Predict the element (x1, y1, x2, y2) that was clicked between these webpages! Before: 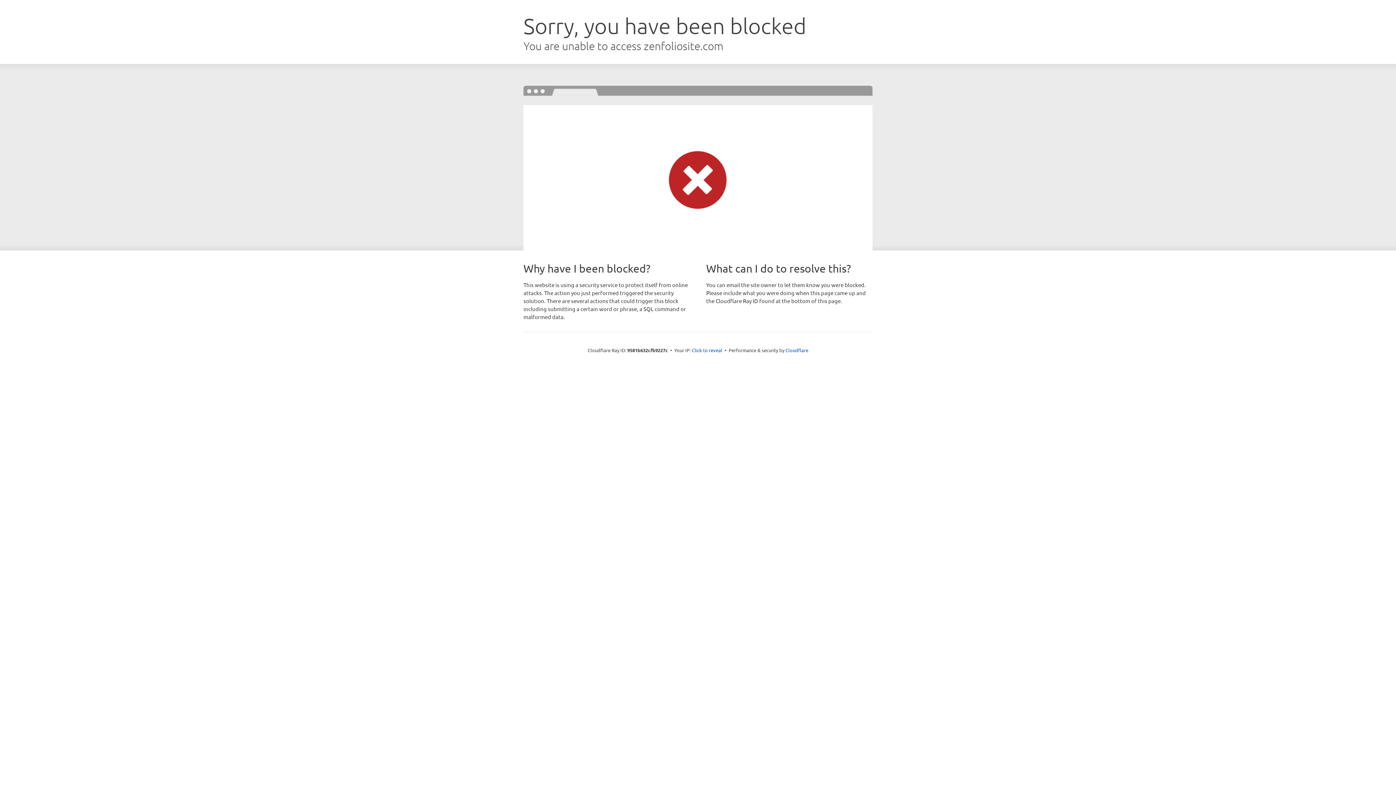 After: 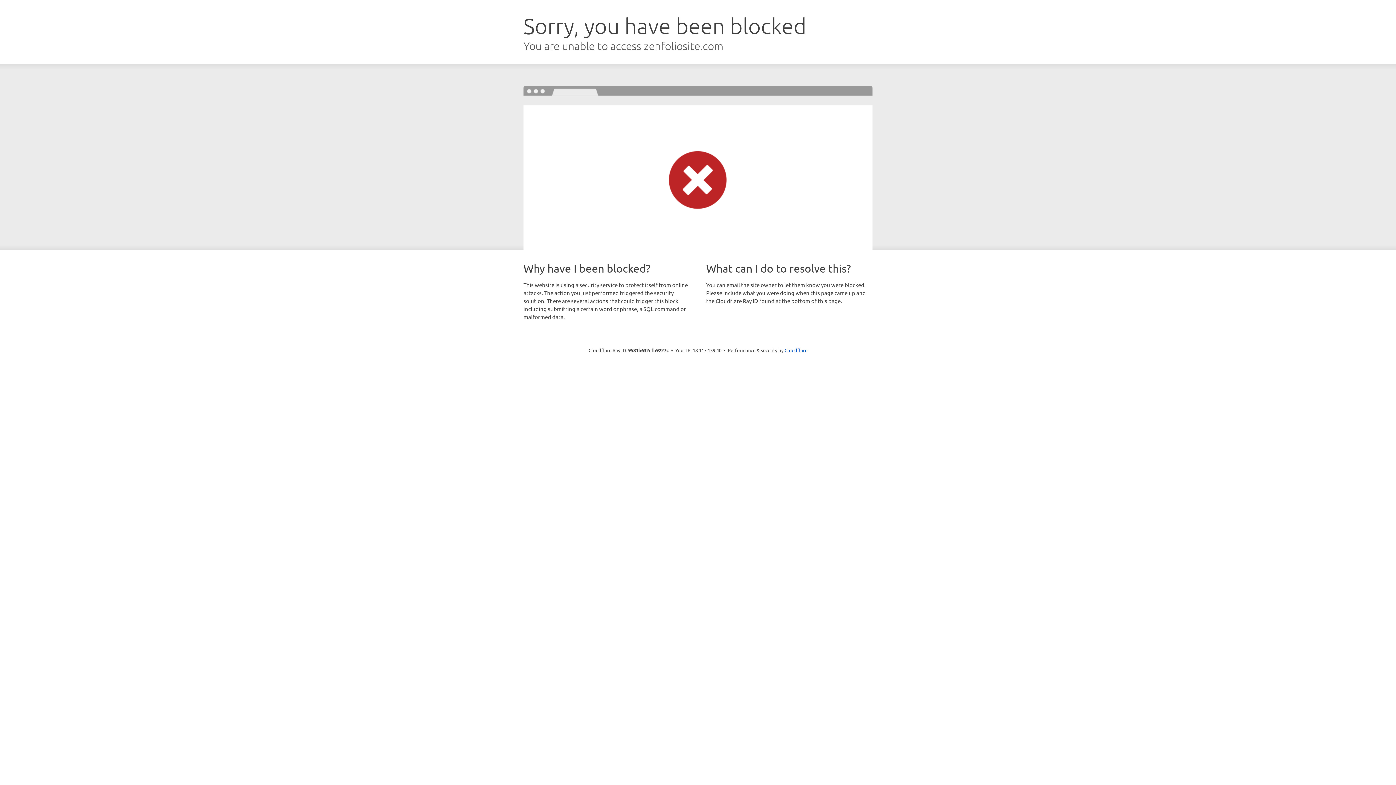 Action: label: Click to reveal bbox: (692, 346, 722, 353)